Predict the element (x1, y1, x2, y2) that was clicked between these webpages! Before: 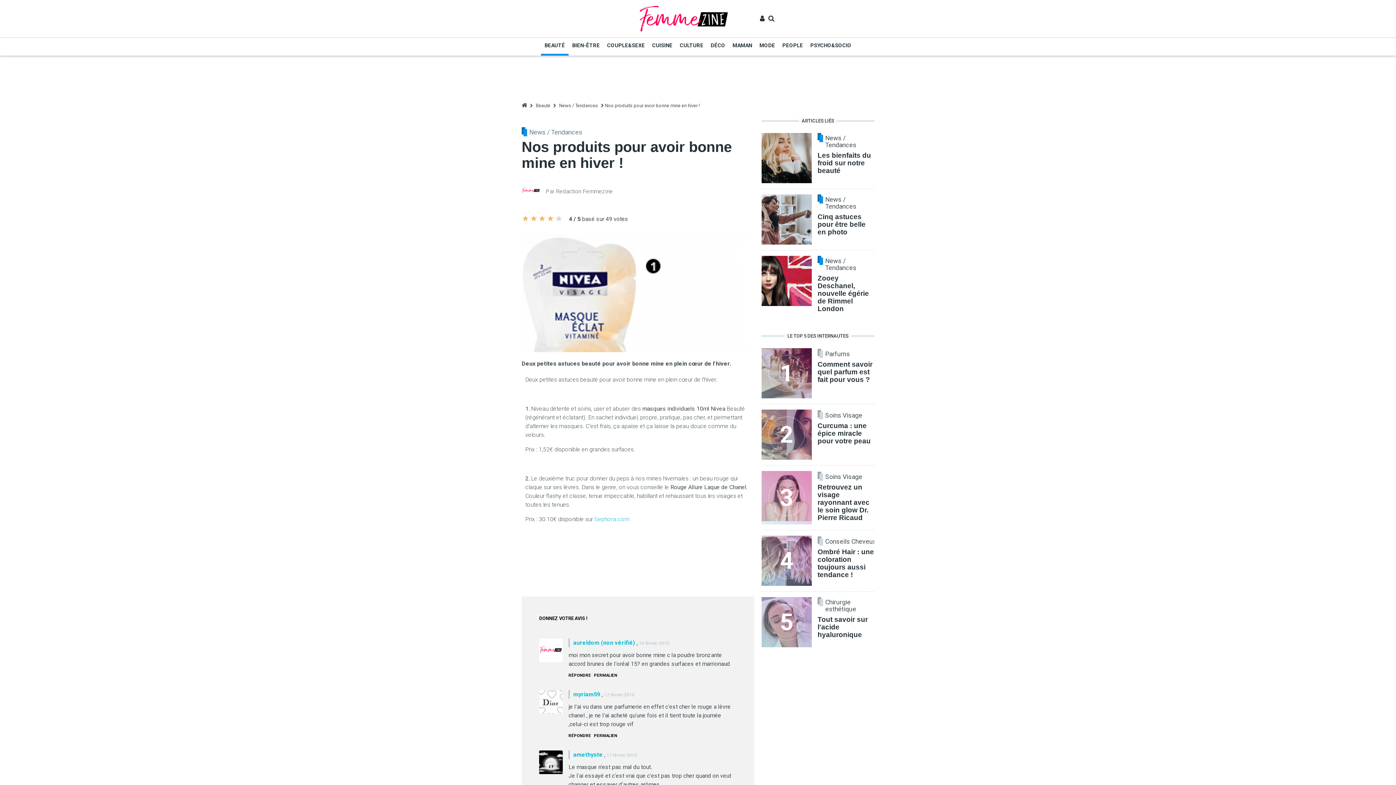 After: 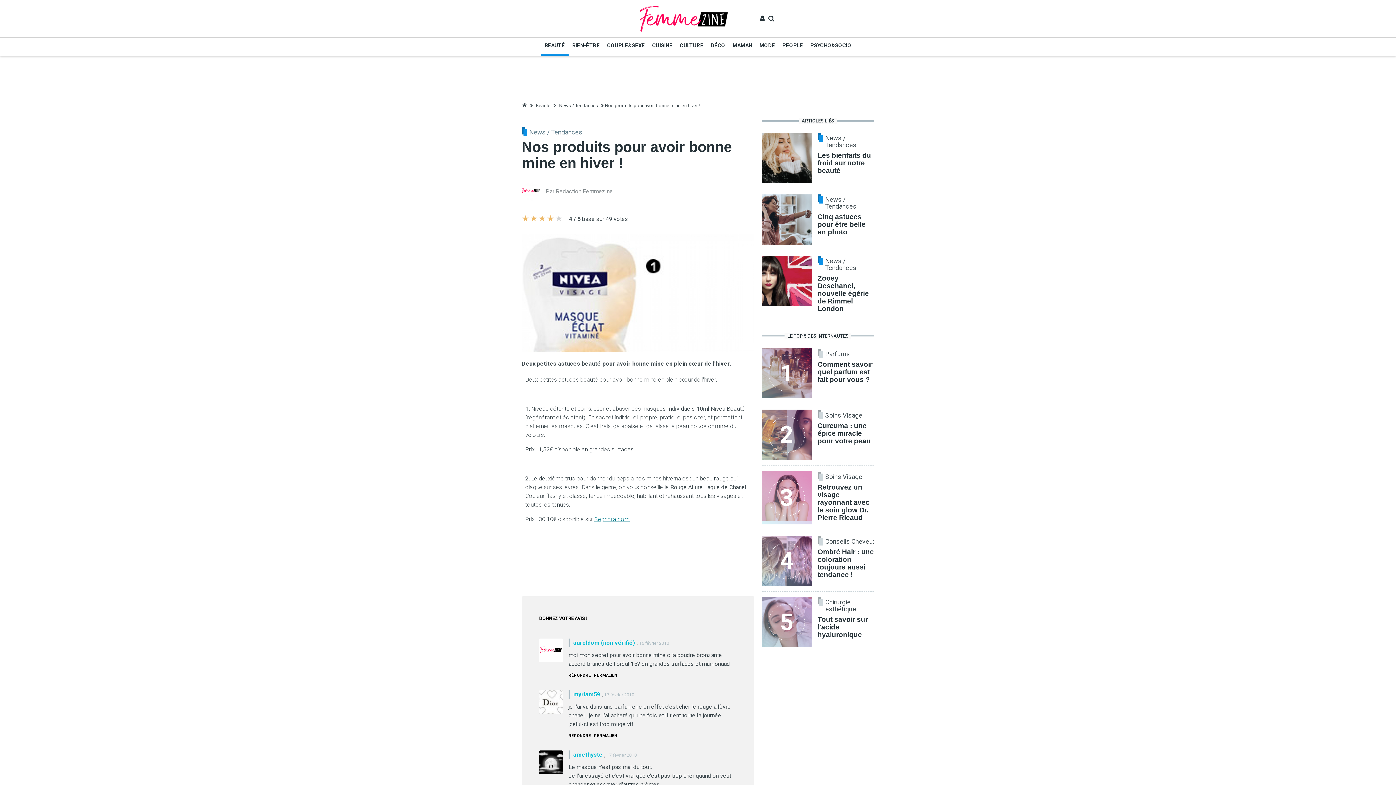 Action: bbox: (594, 516, 629, 522) label: Sephora.com